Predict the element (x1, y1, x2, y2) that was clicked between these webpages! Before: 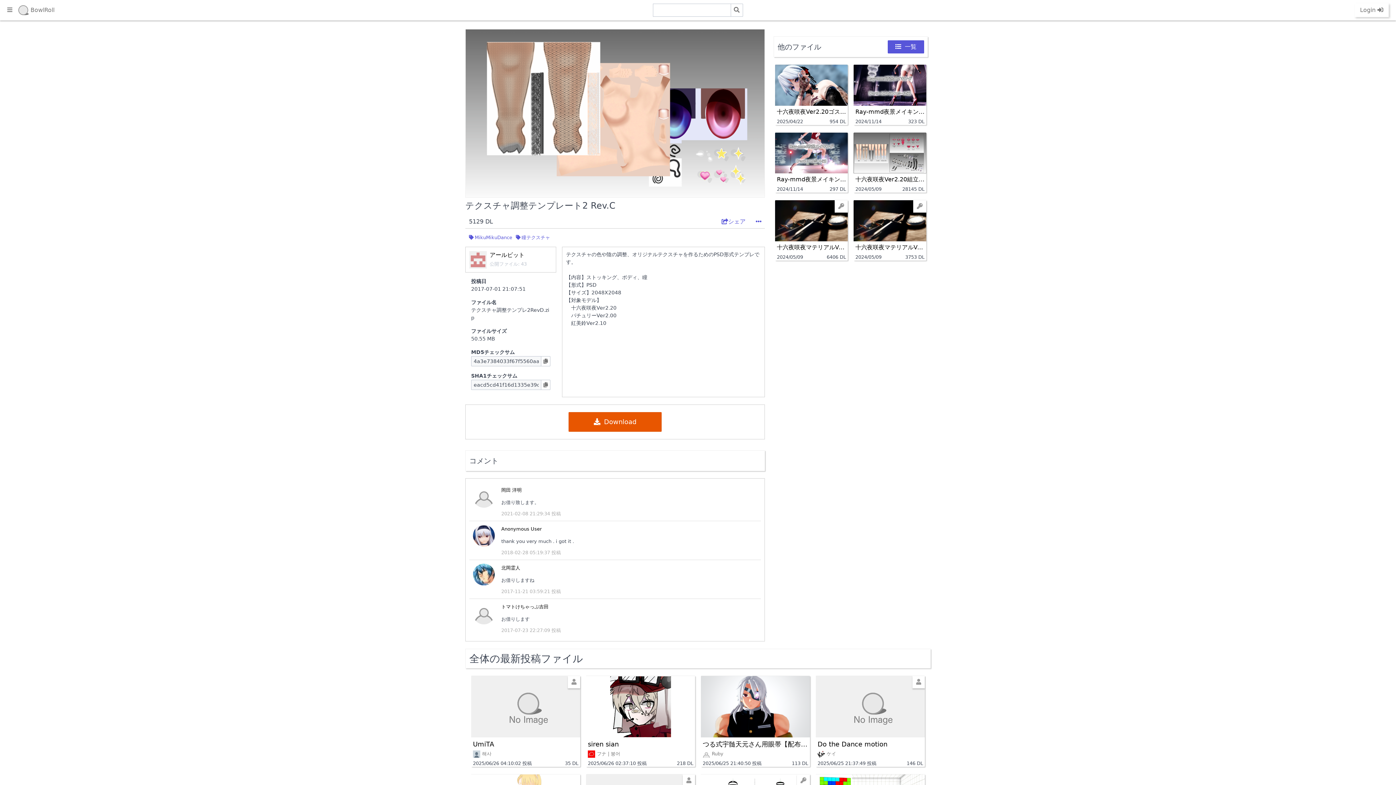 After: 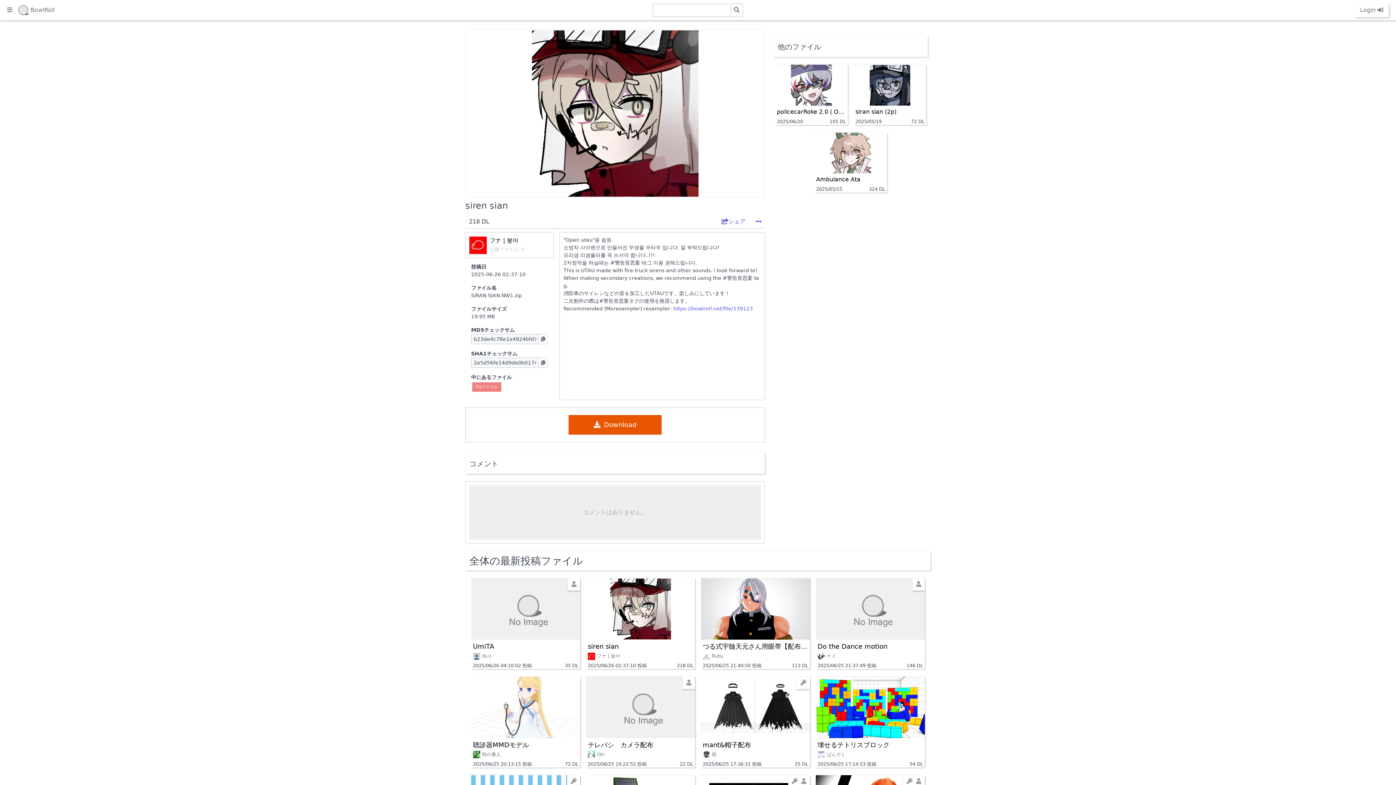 Action: bbox: (586, 676, 695, 737)